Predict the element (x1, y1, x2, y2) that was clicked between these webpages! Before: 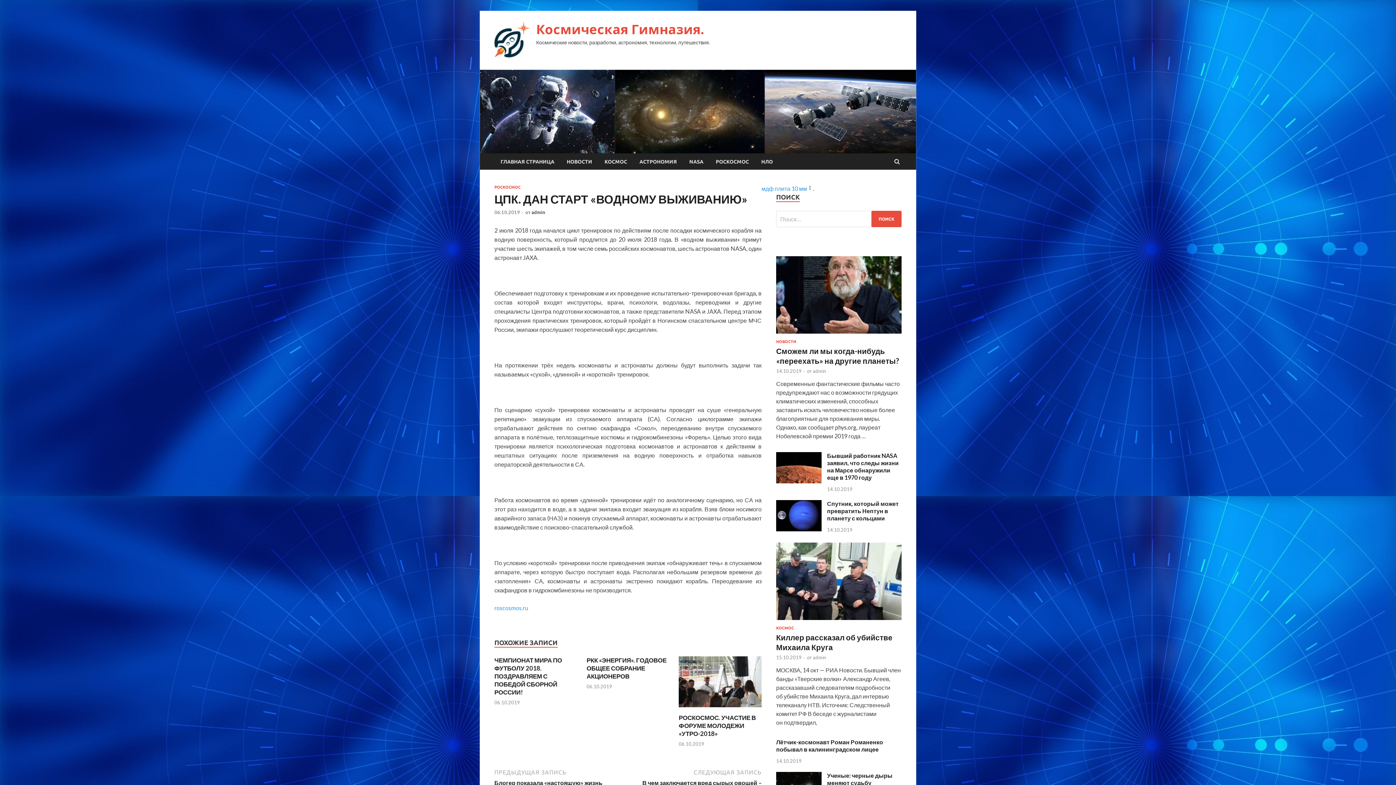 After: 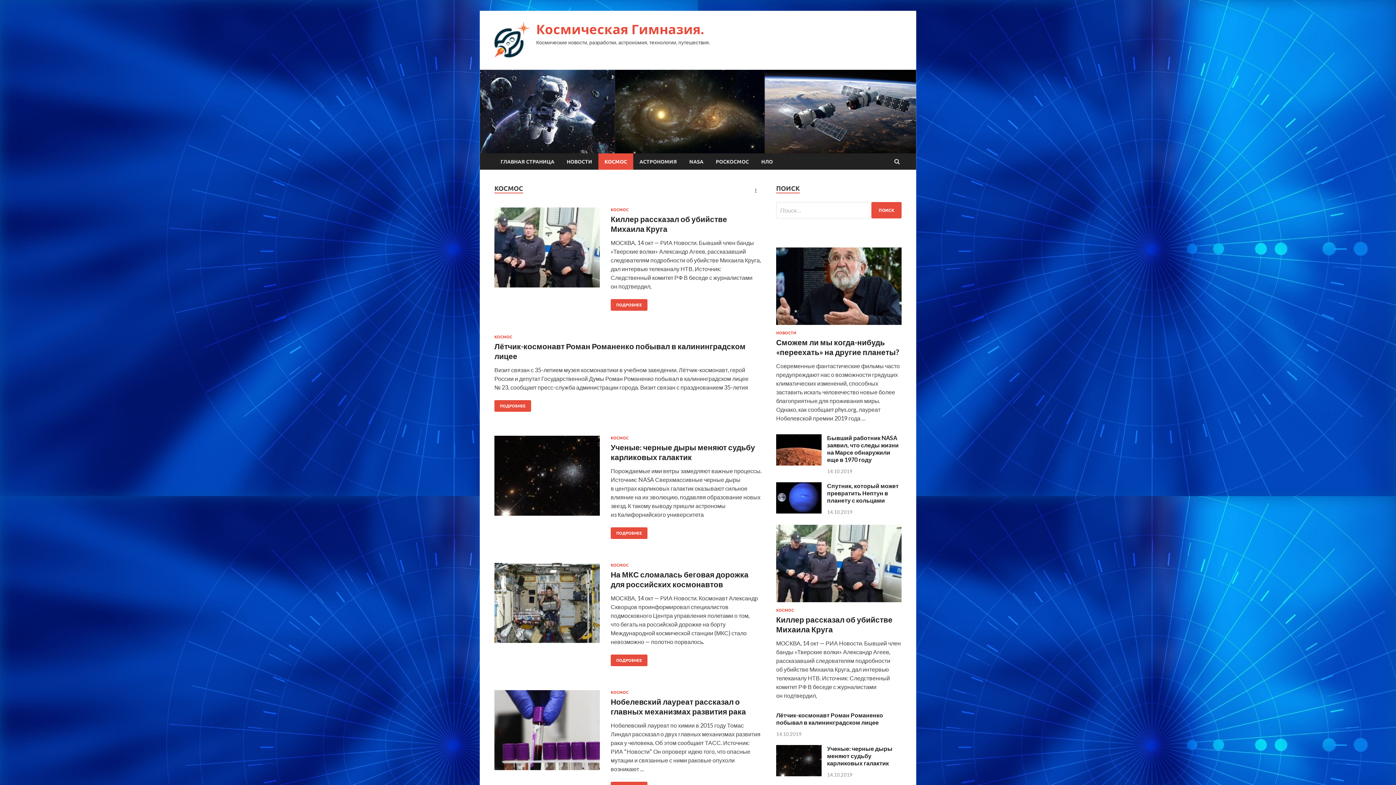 Action: label: КОСМОС bbox: (598, 153, 633, 169)